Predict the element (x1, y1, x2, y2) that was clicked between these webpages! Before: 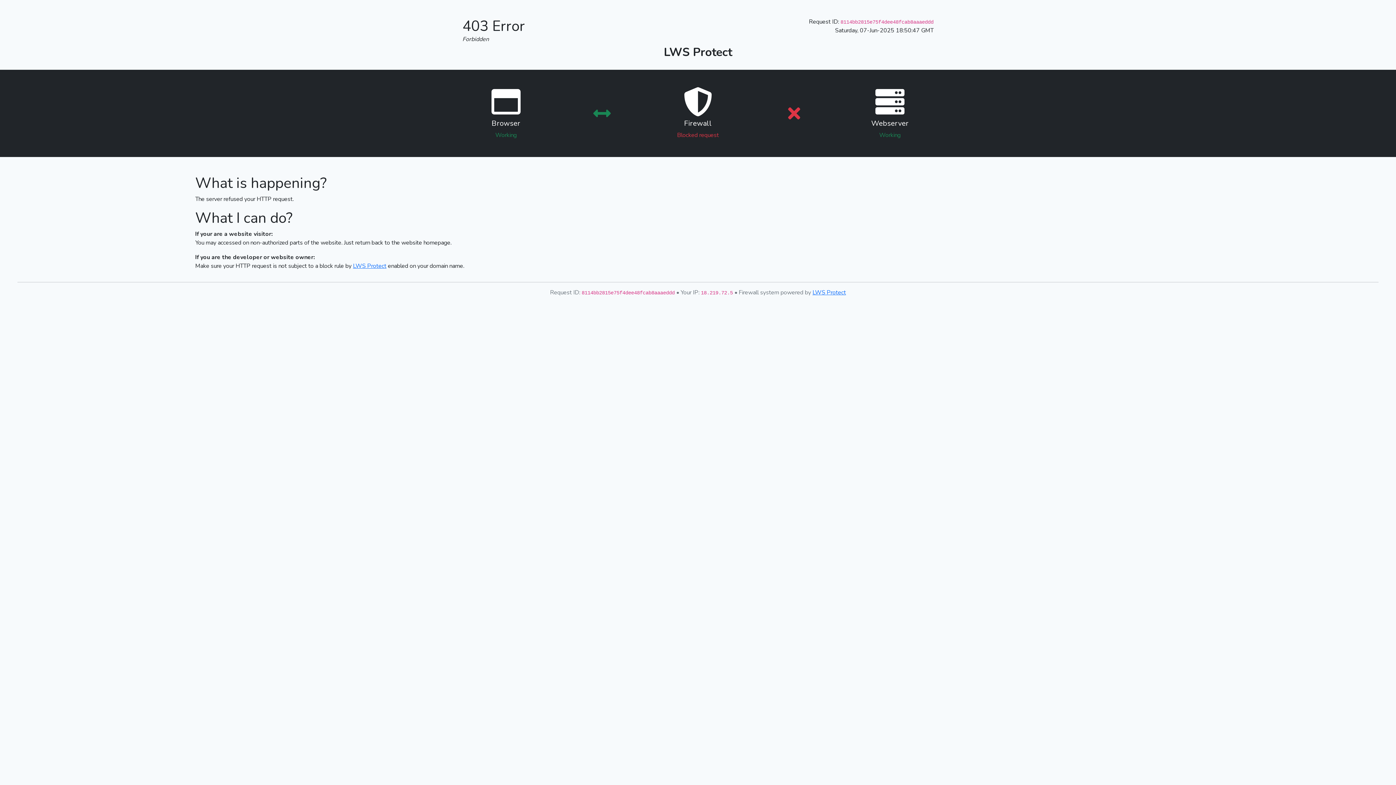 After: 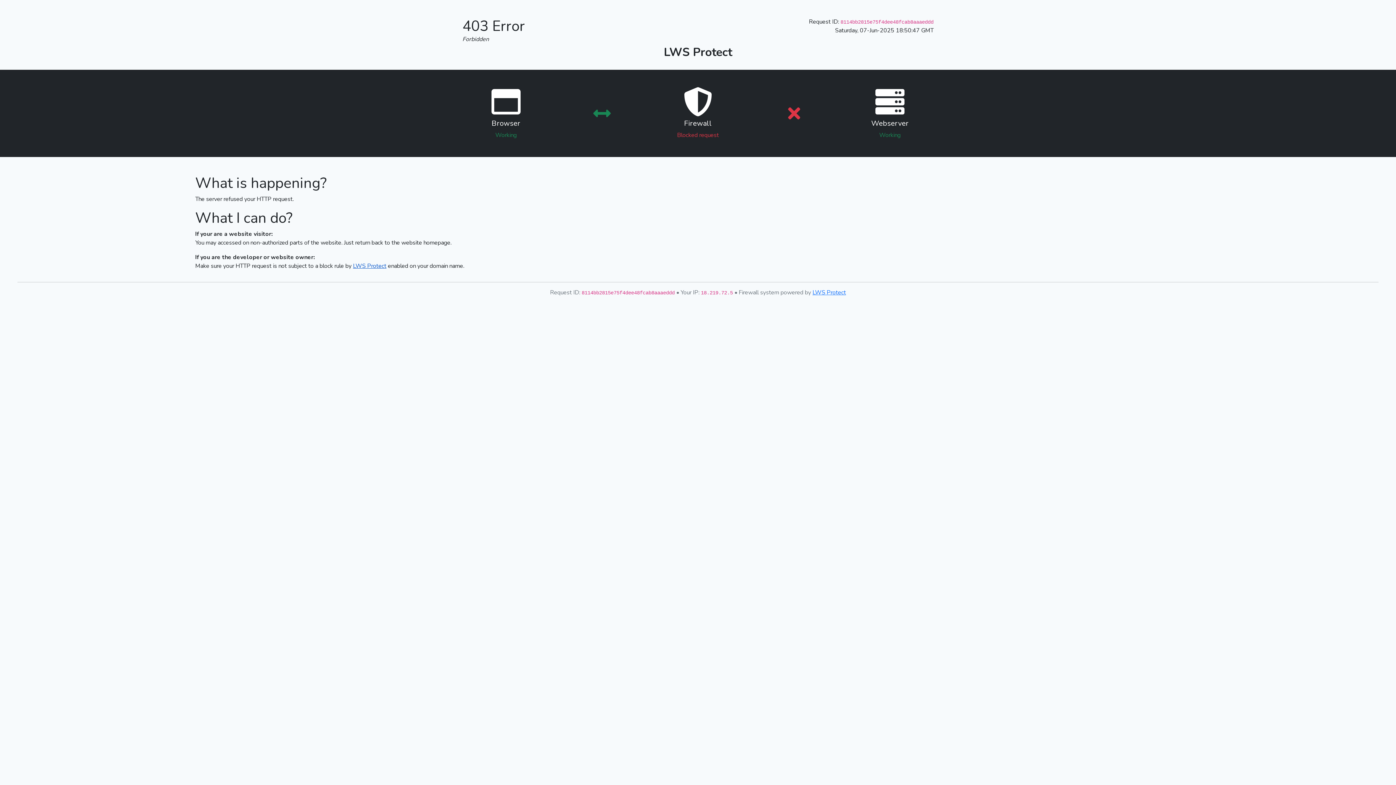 Action: bbox: (353, 262, 386, 270) label: LWS Protect